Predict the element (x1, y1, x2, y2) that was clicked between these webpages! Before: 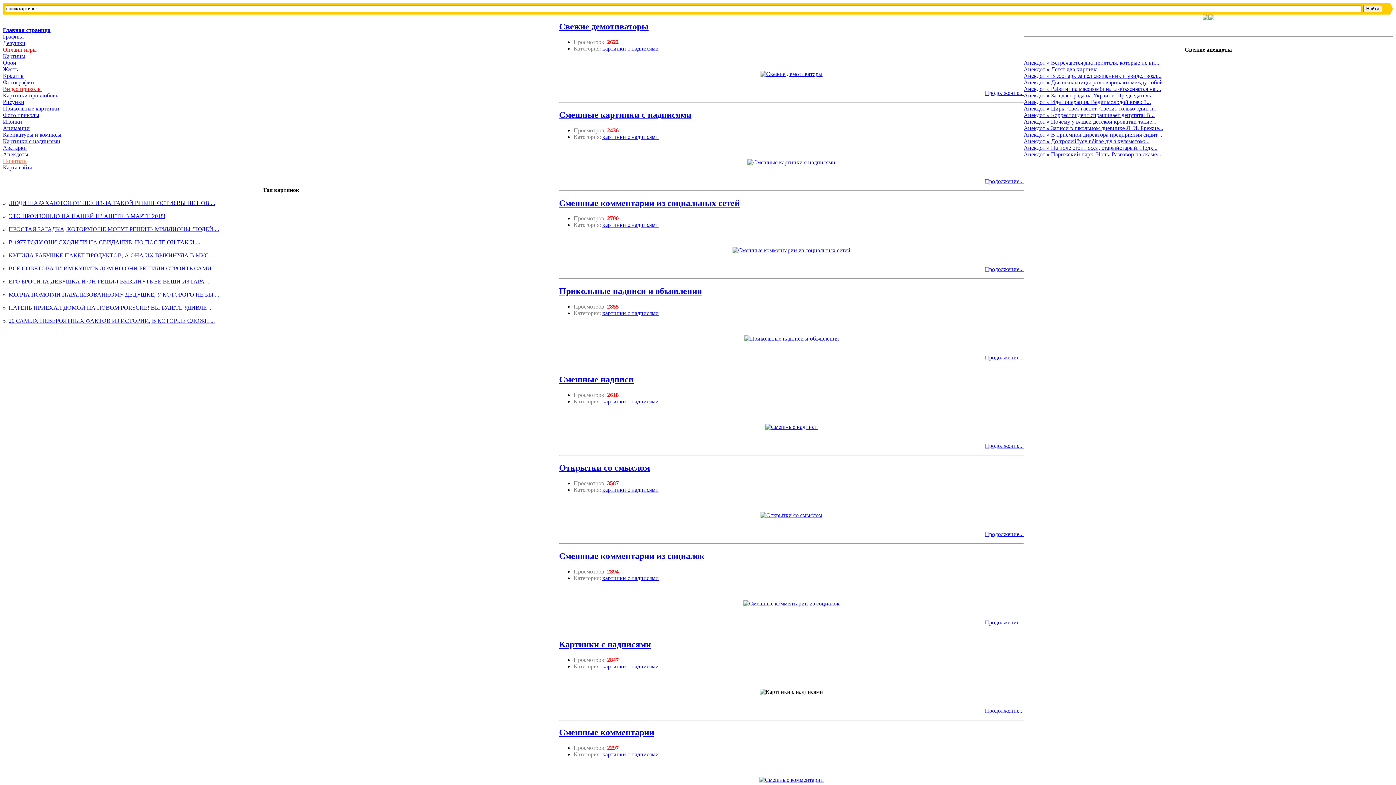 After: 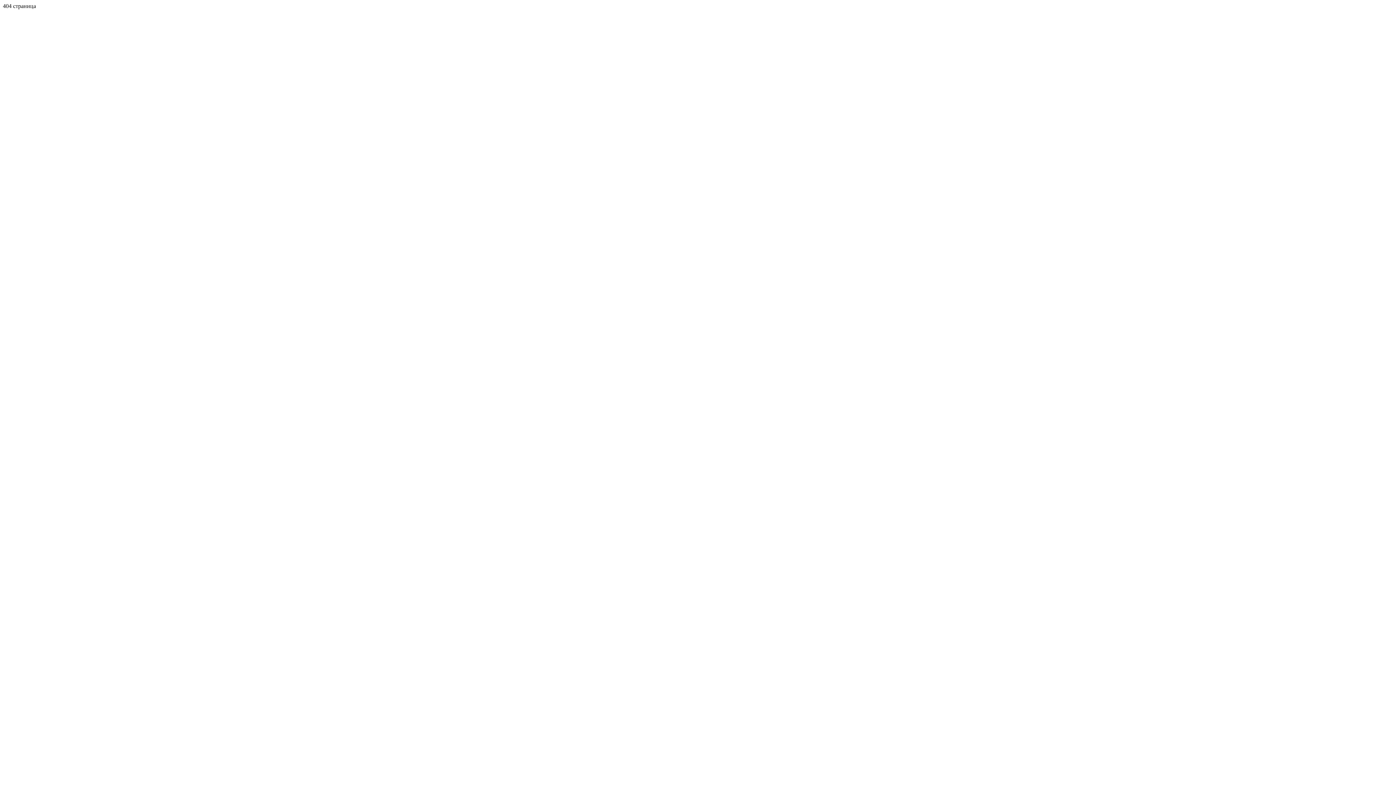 Action: label: Анекдот » На поле стоит осел, старыйстарый. Подх... bbox: (1024, 144, 1157, 150)